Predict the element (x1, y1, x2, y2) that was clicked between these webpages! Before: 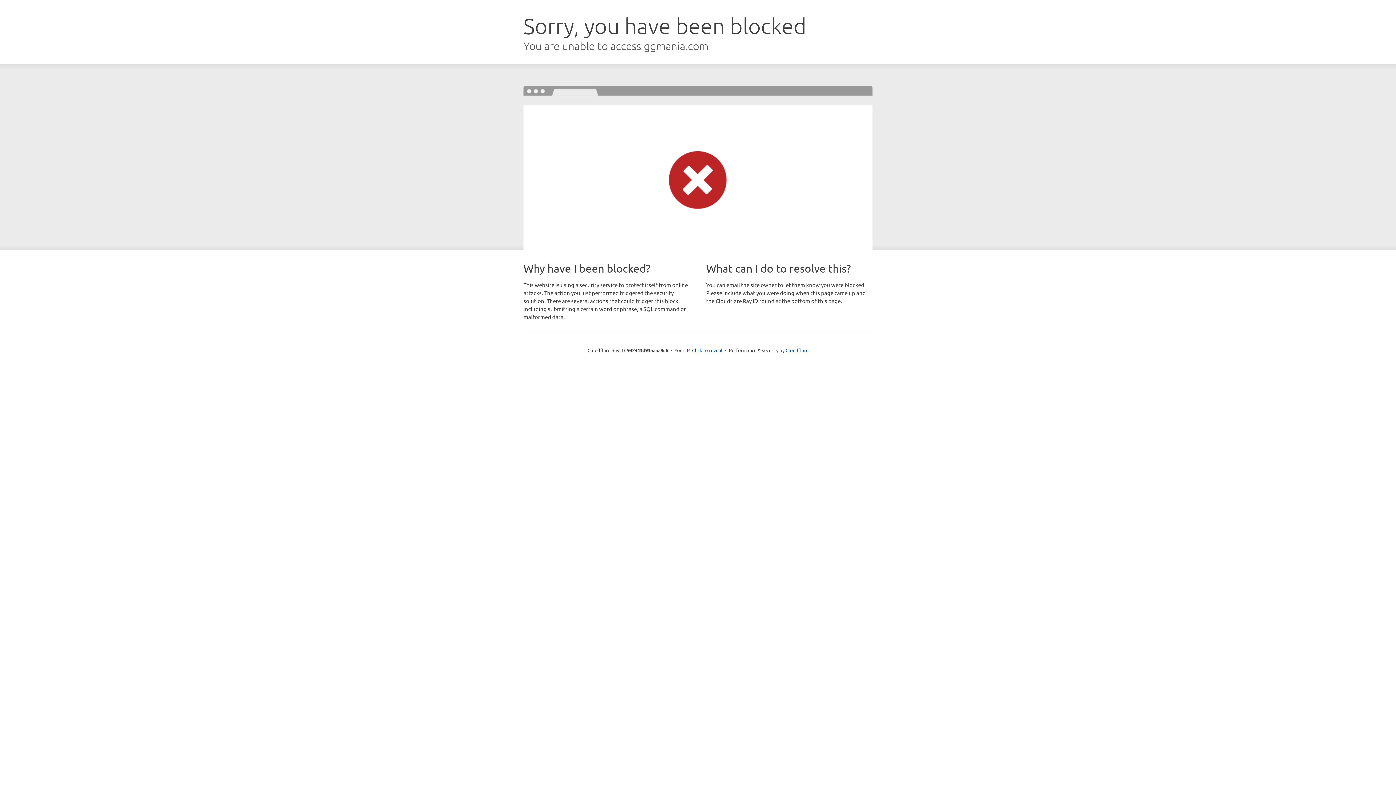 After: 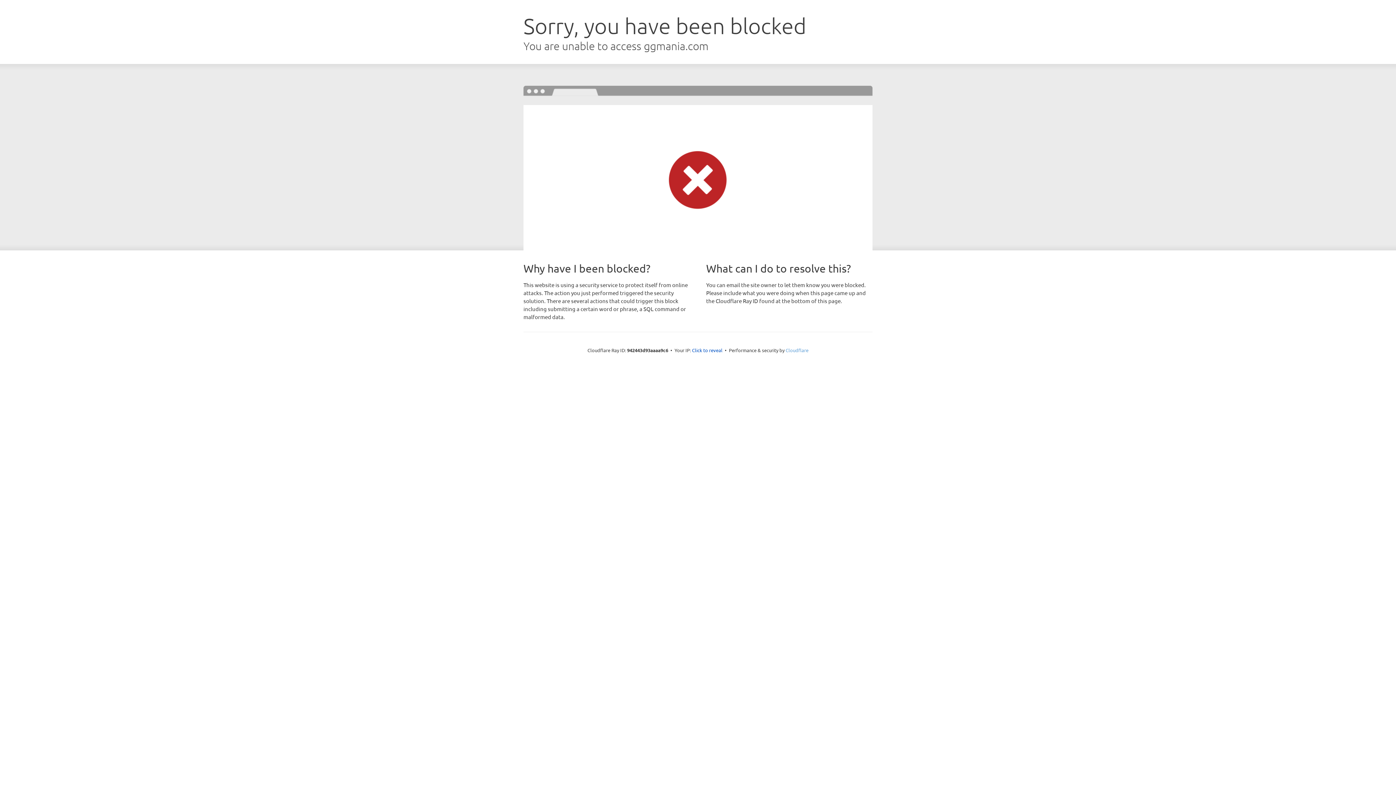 Action: label: Cloudflare bbox: (785, 347, 808, 353)